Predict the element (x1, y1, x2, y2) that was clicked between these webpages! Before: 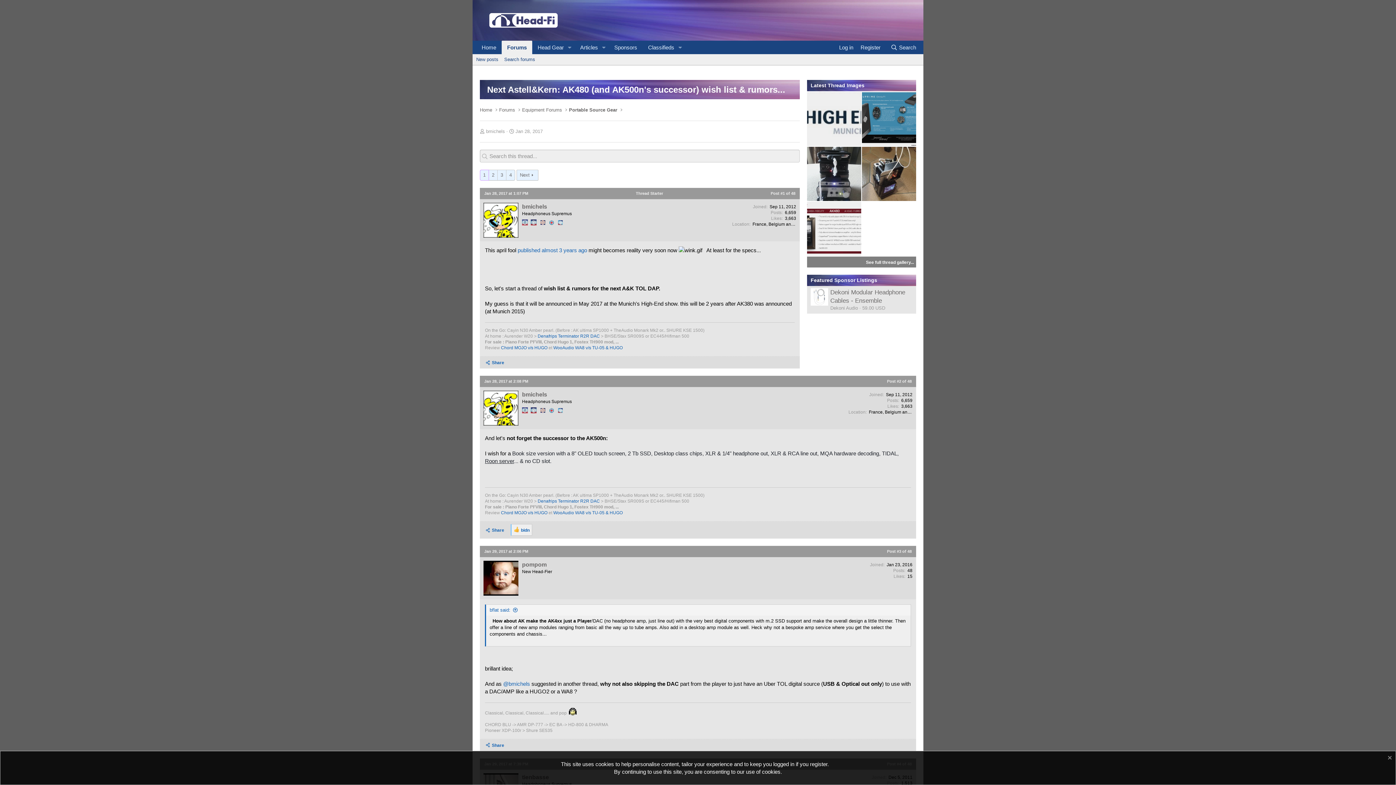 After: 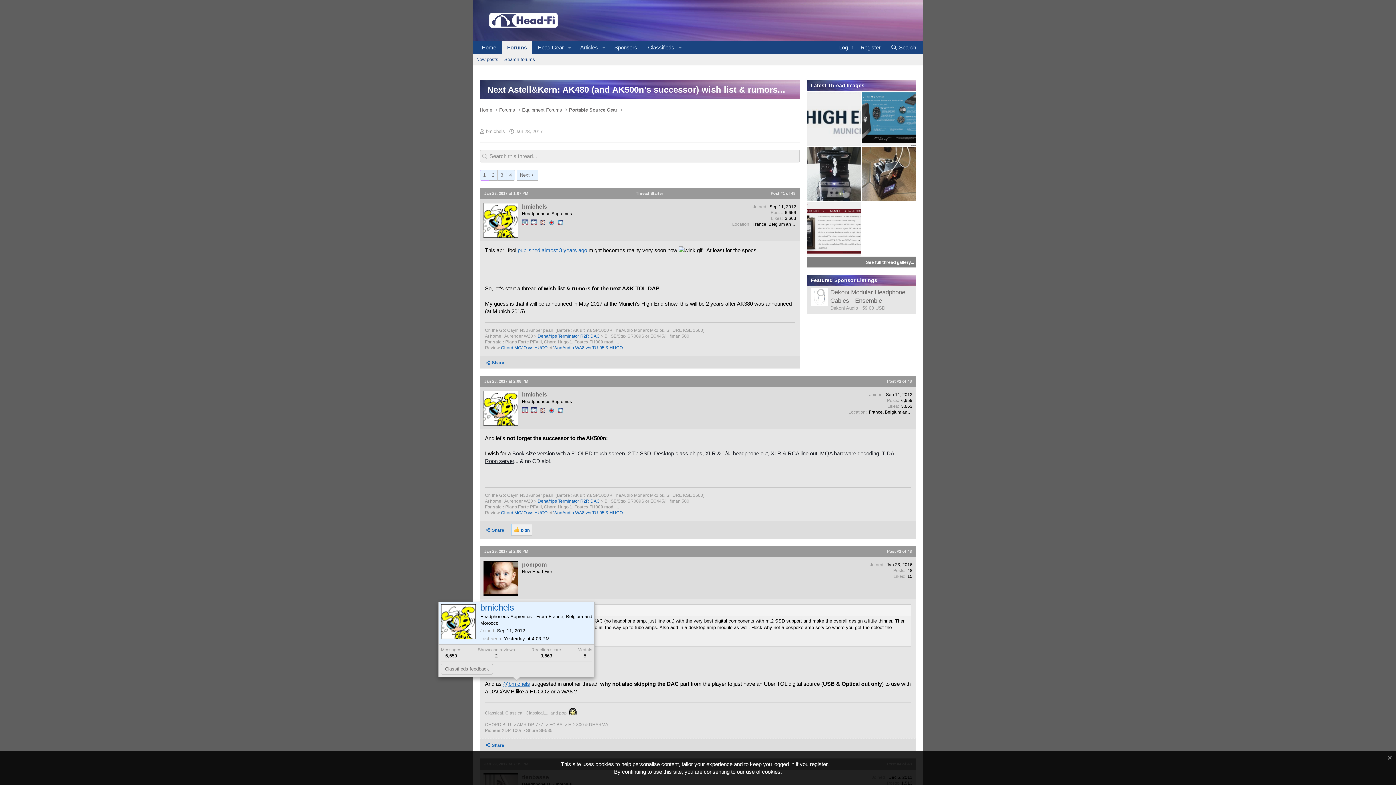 Action: label: @bmichels bbox: (503, 680, 530, 687)